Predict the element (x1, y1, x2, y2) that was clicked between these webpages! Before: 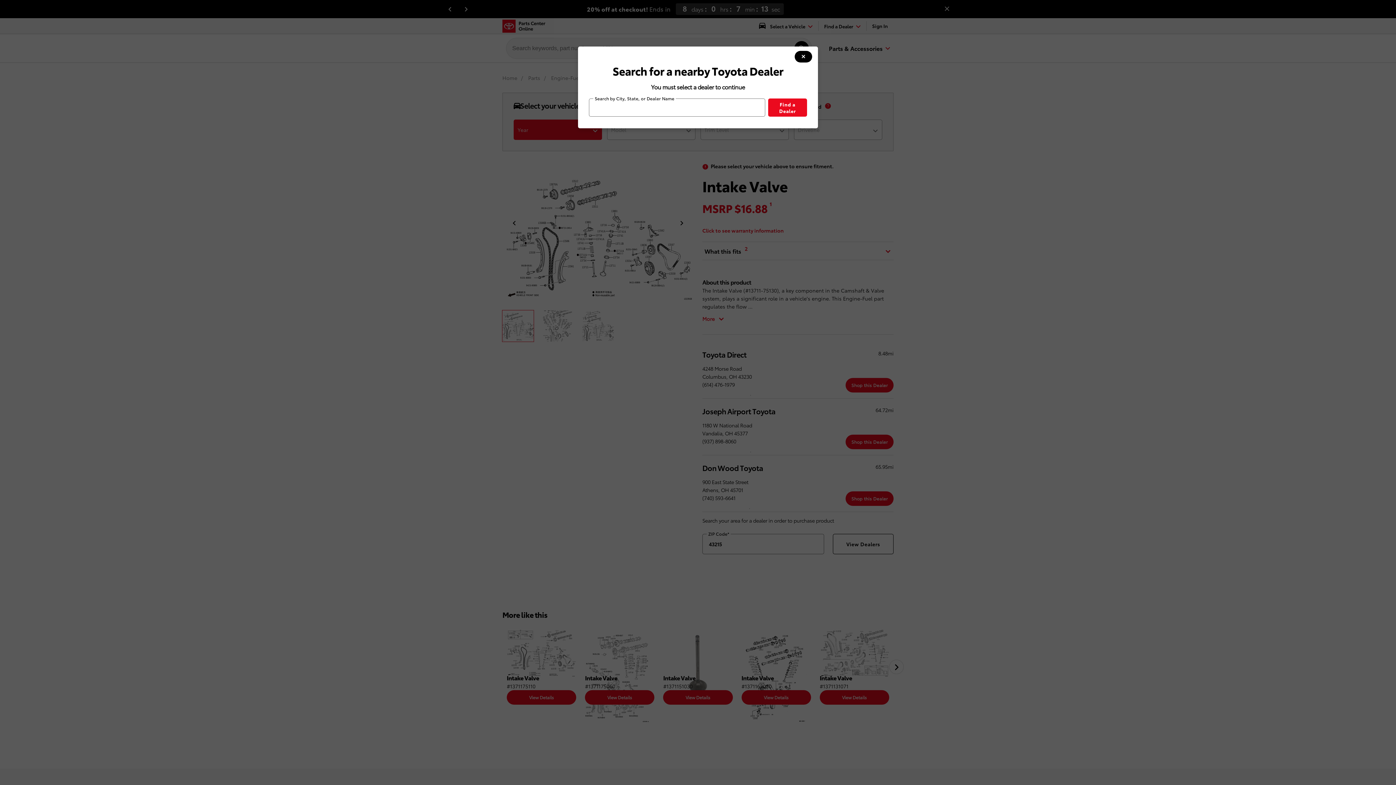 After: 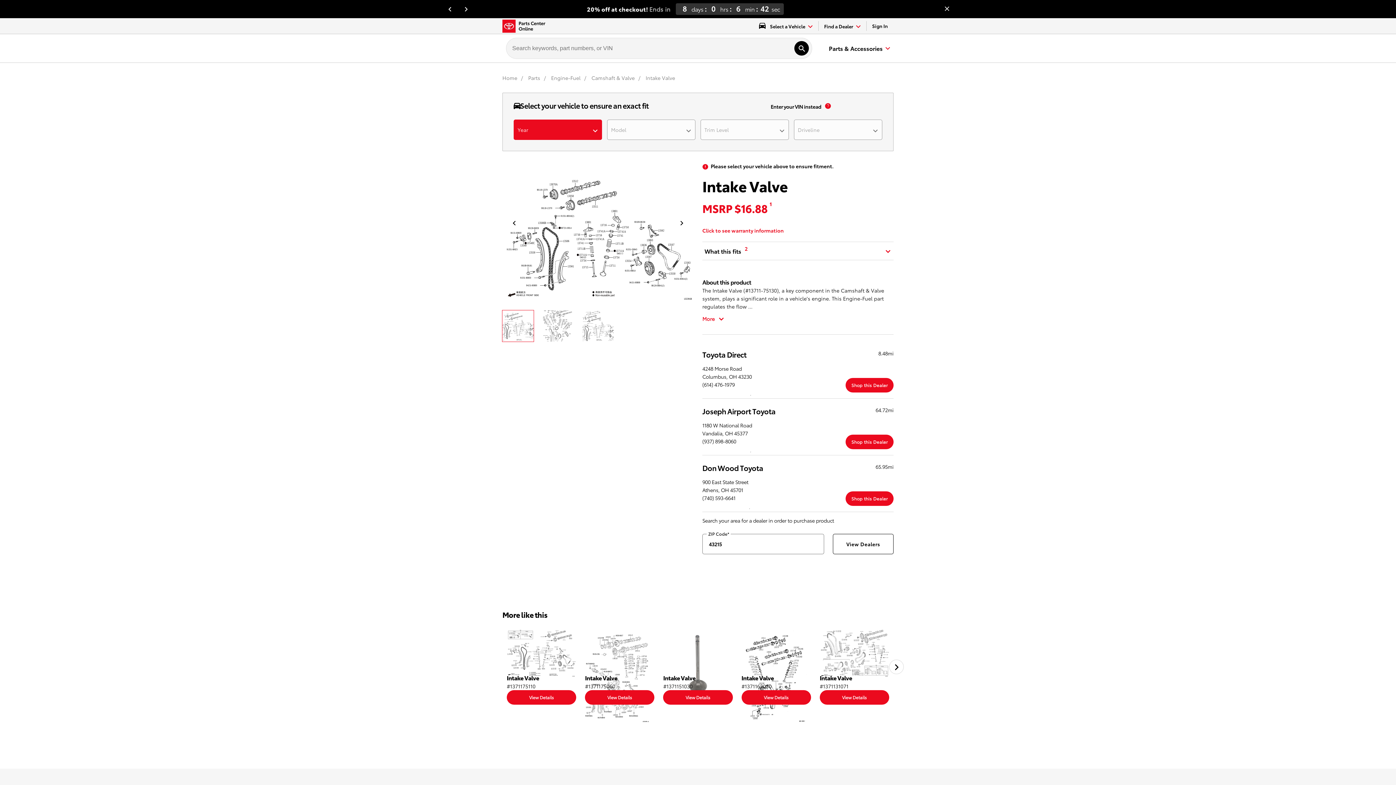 Action: bbox: (794, 50, 812, 62) label: modal close button